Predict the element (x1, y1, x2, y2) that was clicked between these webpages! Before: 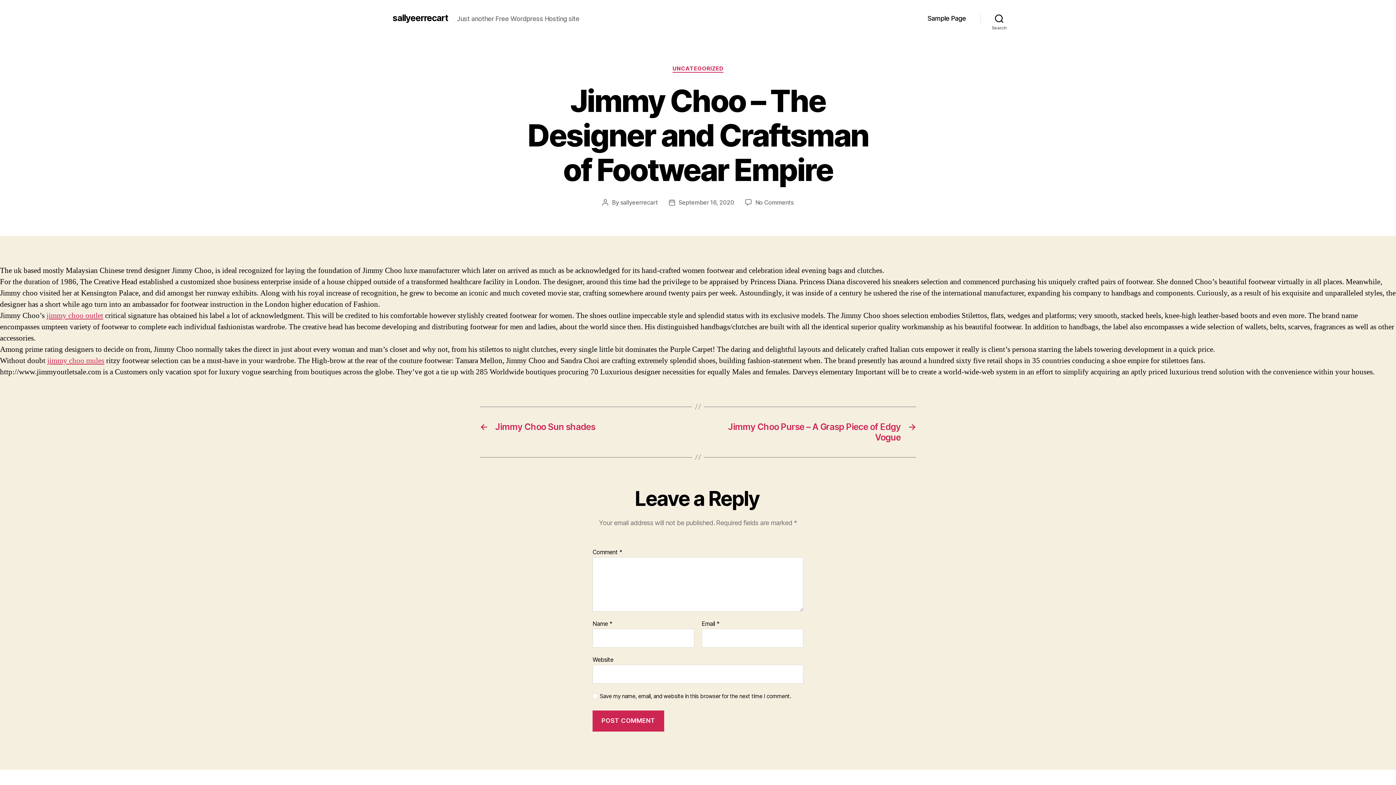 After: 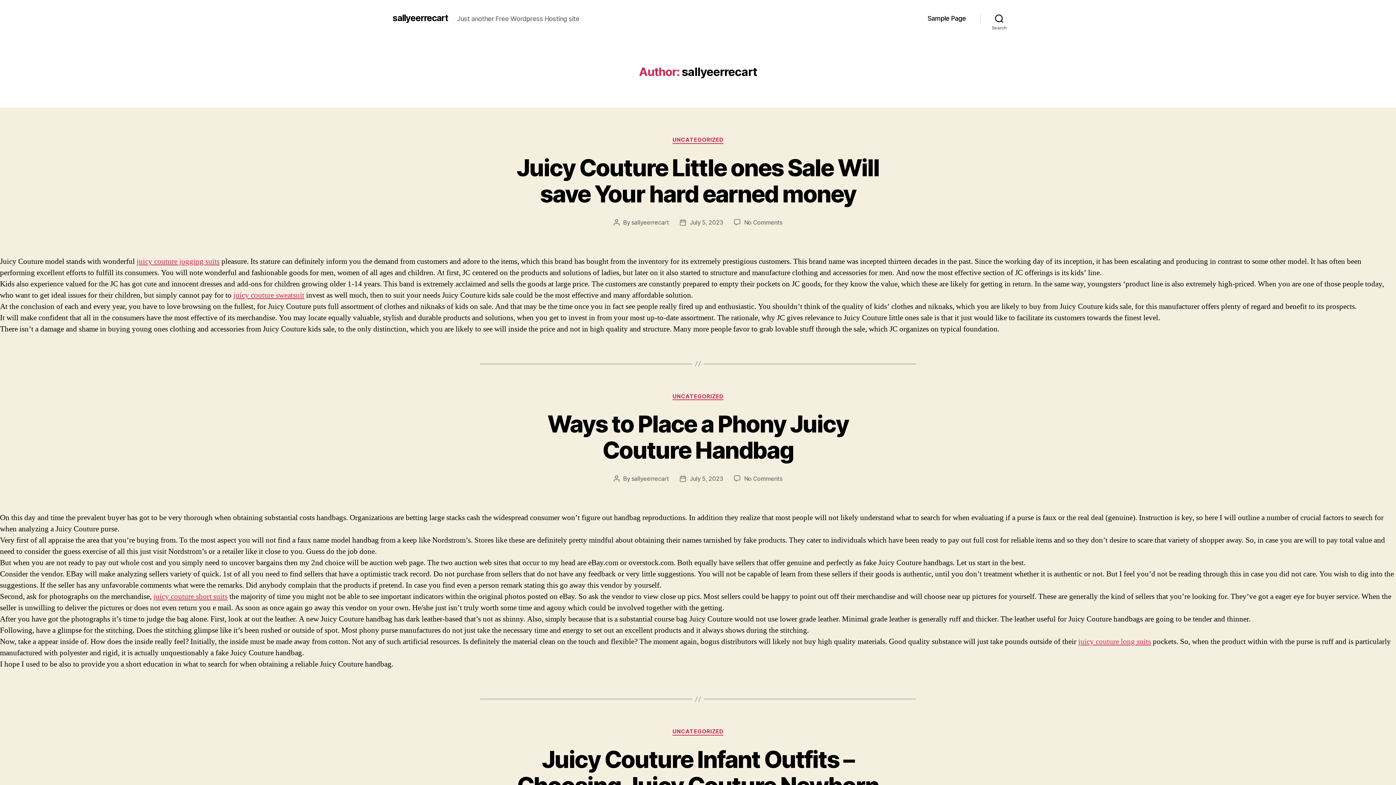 Action: label: sallyeerrecart bbox: (620, 198, 658, 206)